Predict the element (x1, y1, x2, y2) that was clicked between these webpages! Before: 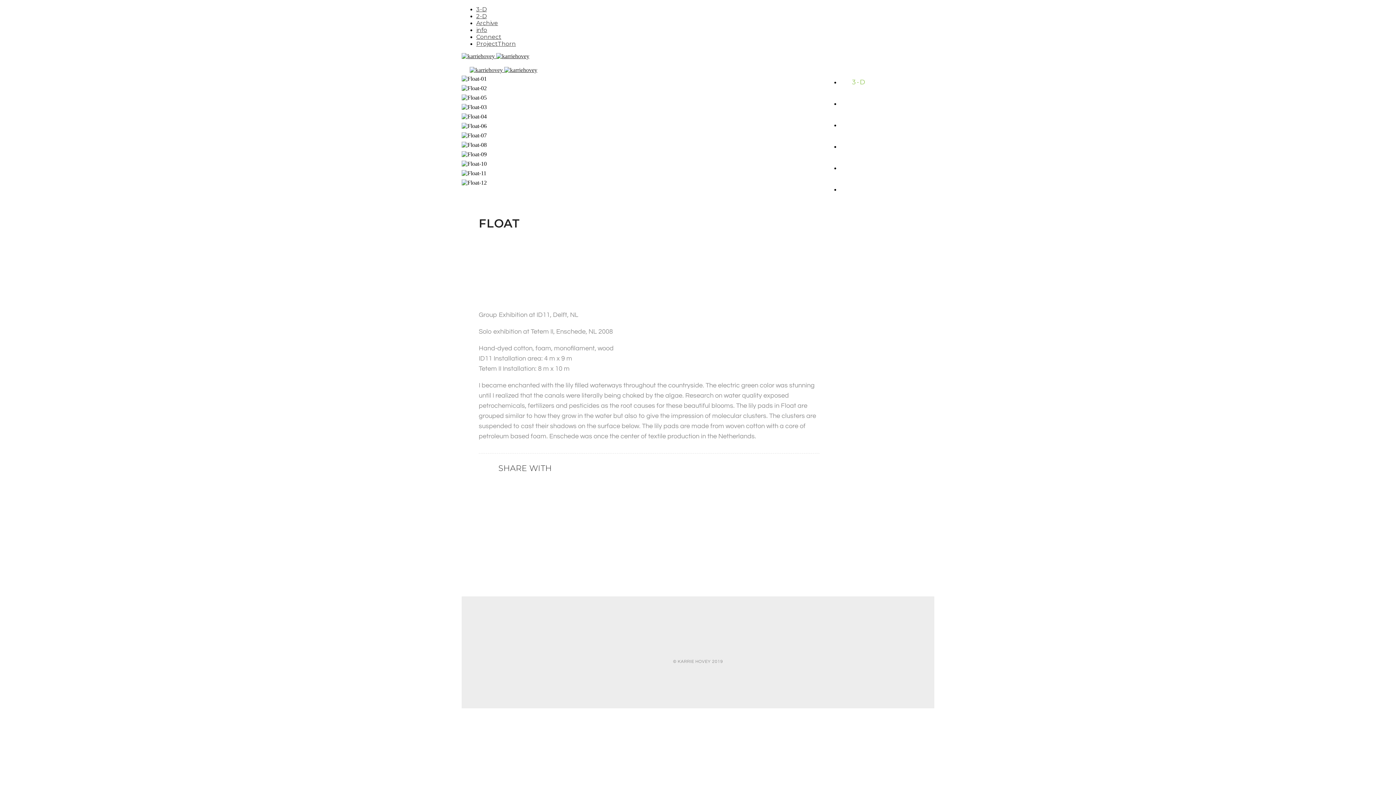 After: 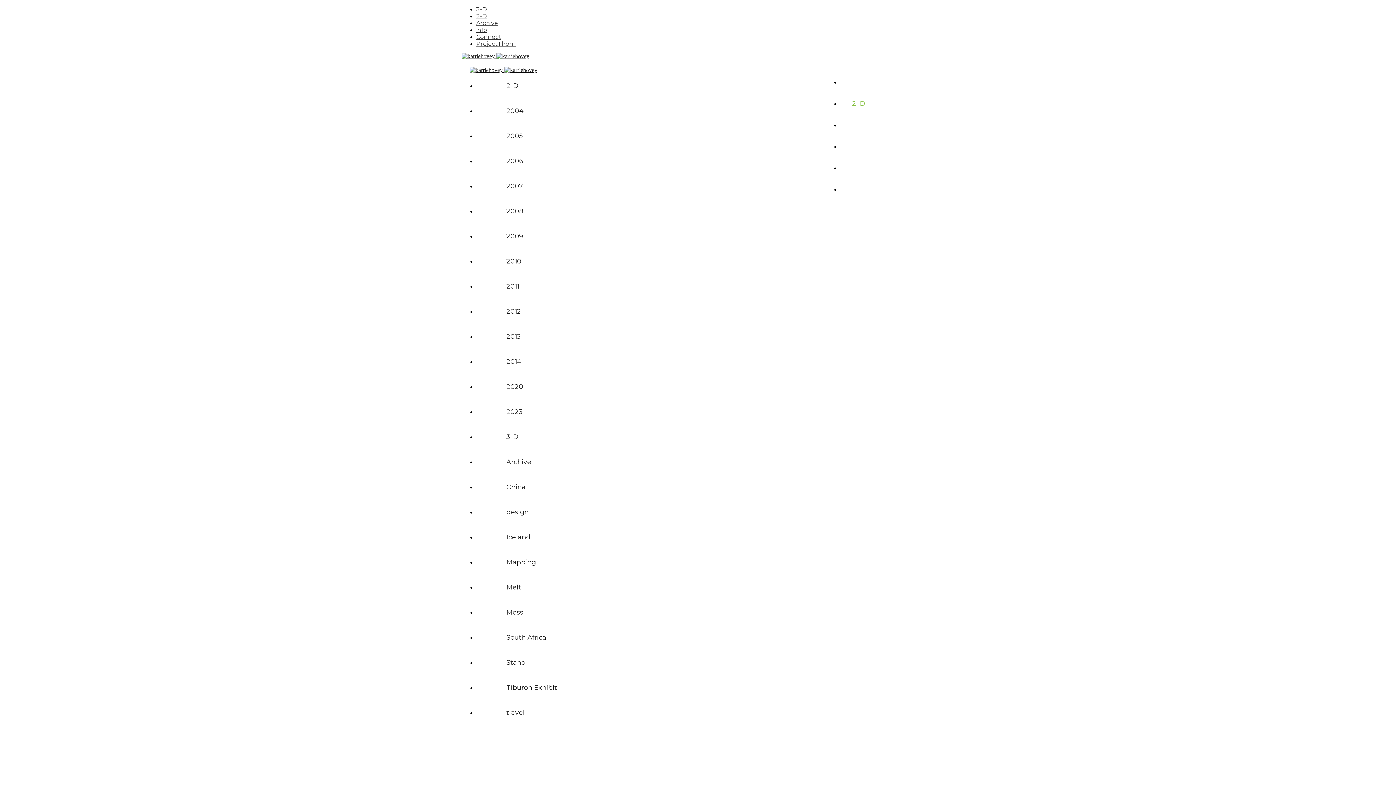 Action: bbox: (476, 12, 486, 19) label: 2-D